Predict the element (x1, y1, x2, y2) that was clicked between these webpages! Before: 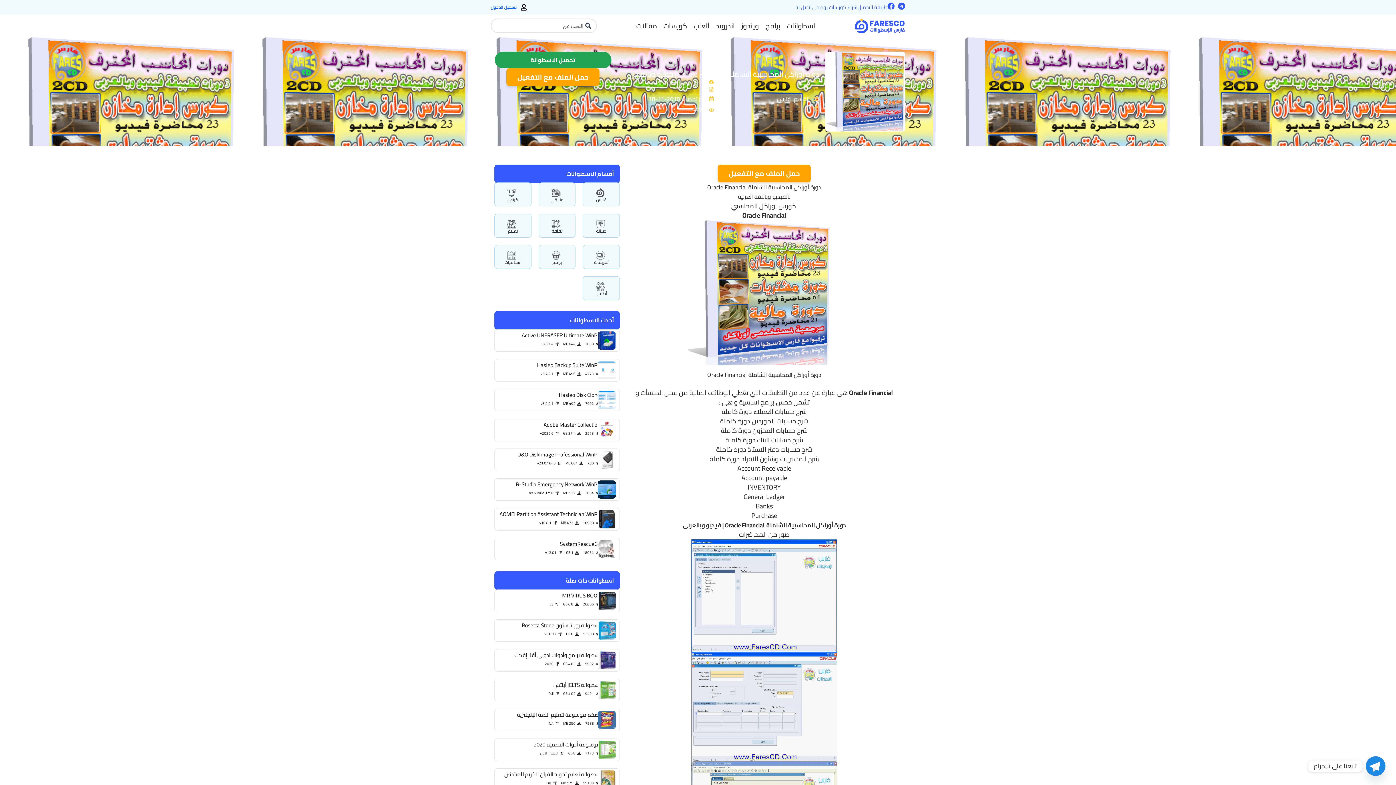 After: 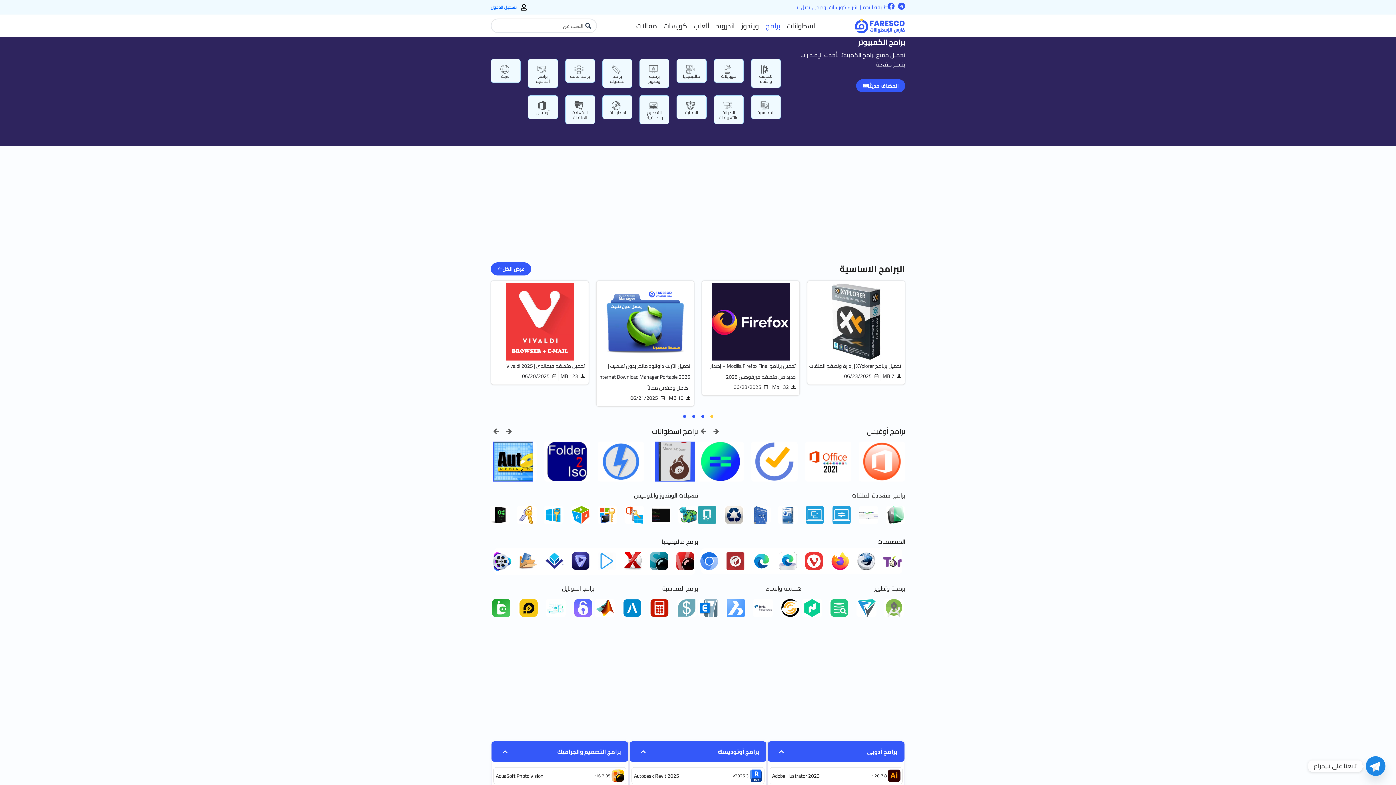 Action: label: برامج bbox: (765, 20, 780, 31)